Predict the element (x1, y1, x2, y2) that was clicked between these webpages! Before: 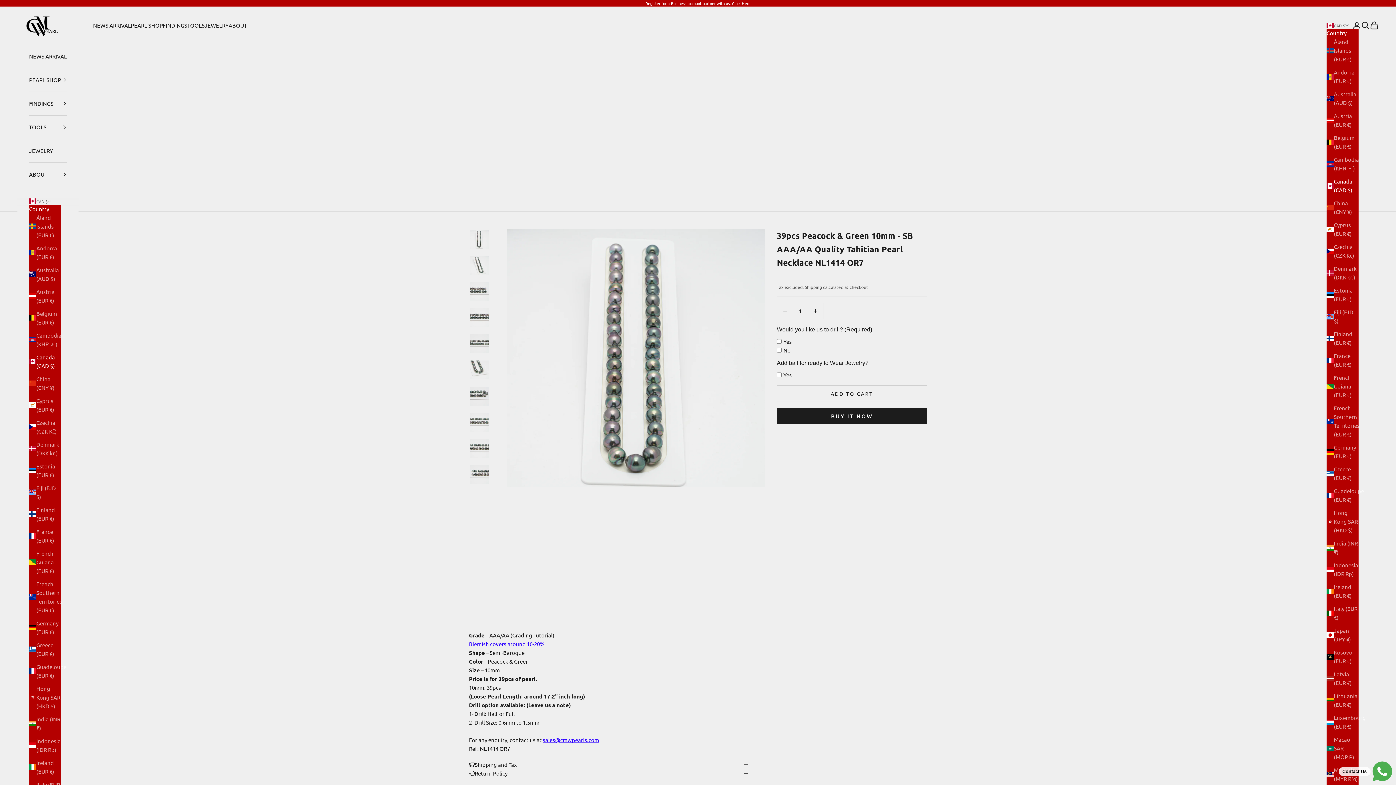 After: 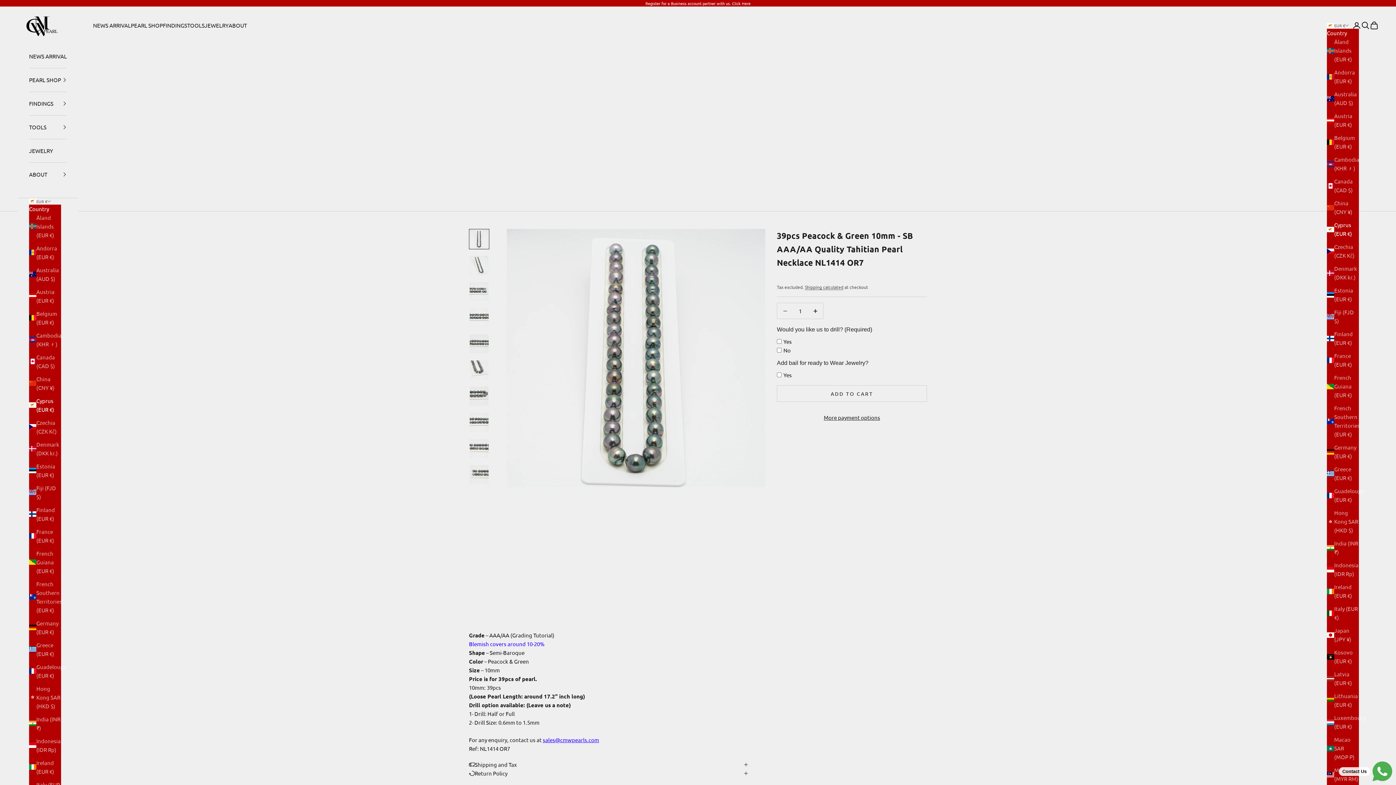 Action: label: Cyprus (EUR €) bbox: (1326, 220, 1358, 238)